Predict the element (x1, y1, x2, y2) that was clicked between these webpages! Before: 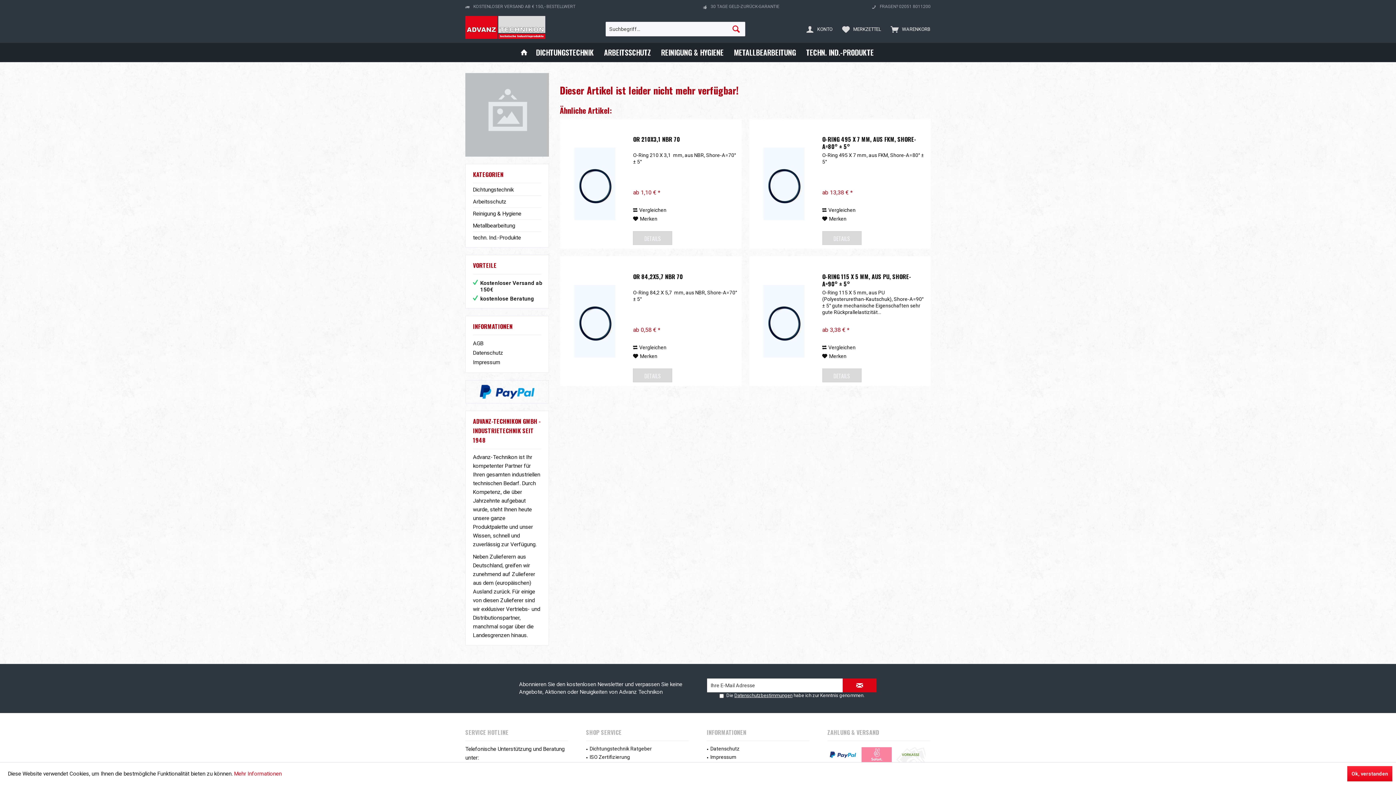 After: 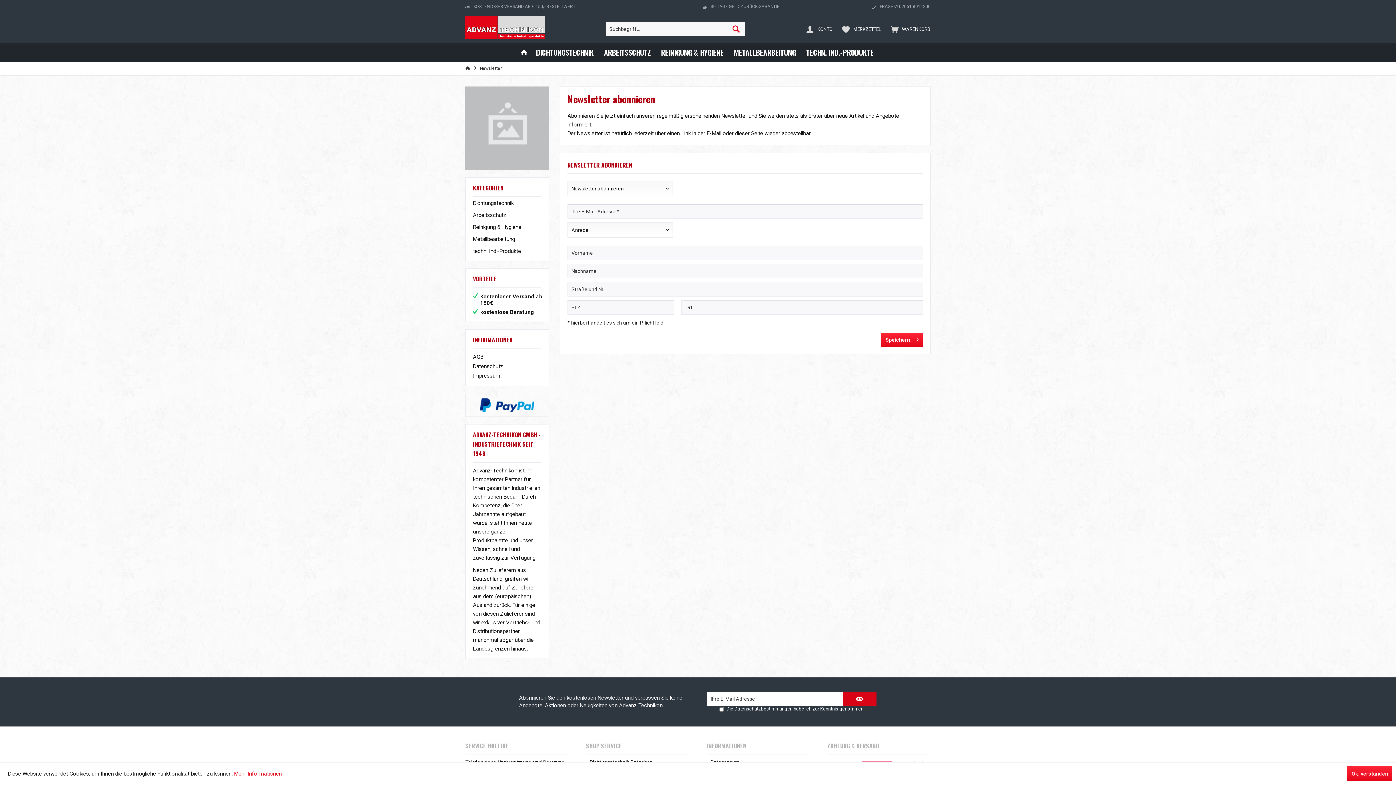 Action: bbox: (465, 73, 549, 156)